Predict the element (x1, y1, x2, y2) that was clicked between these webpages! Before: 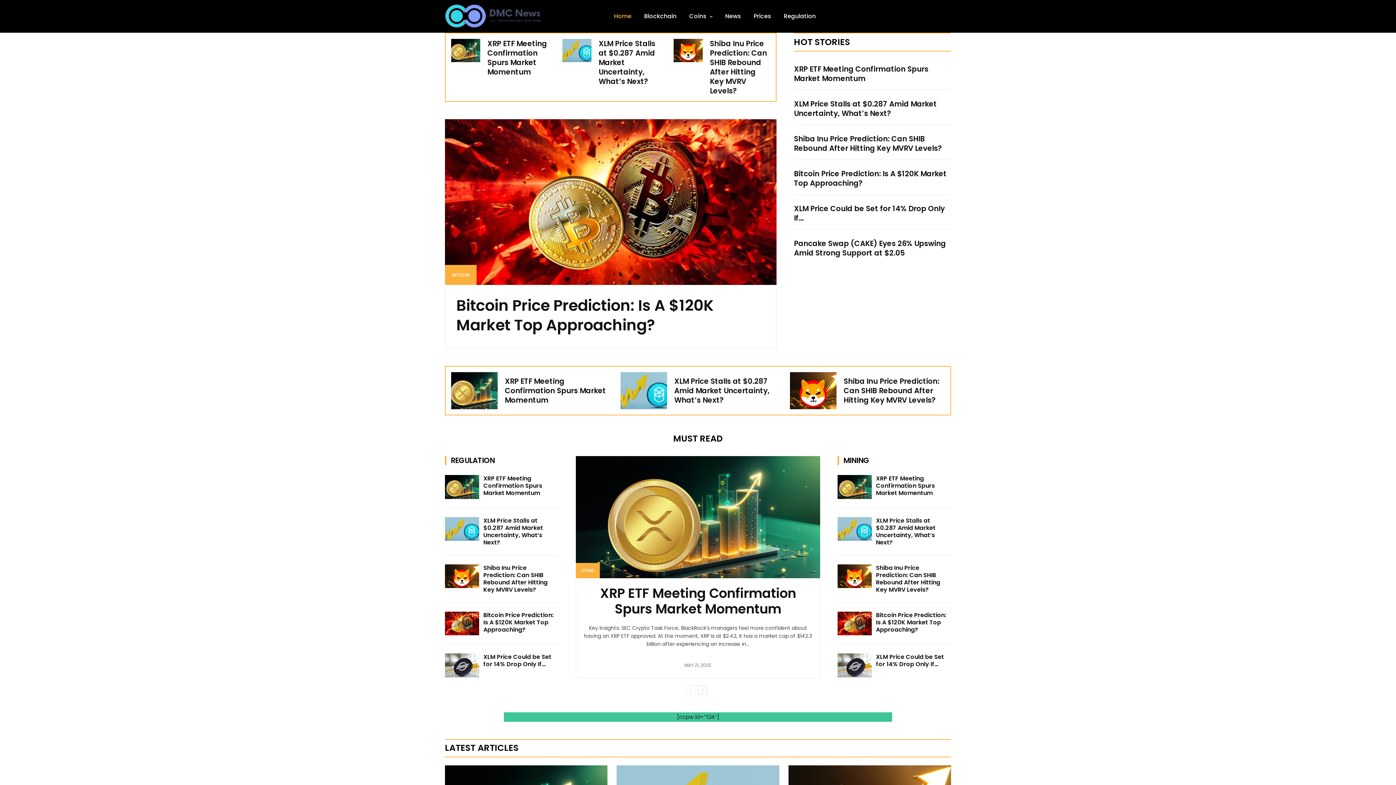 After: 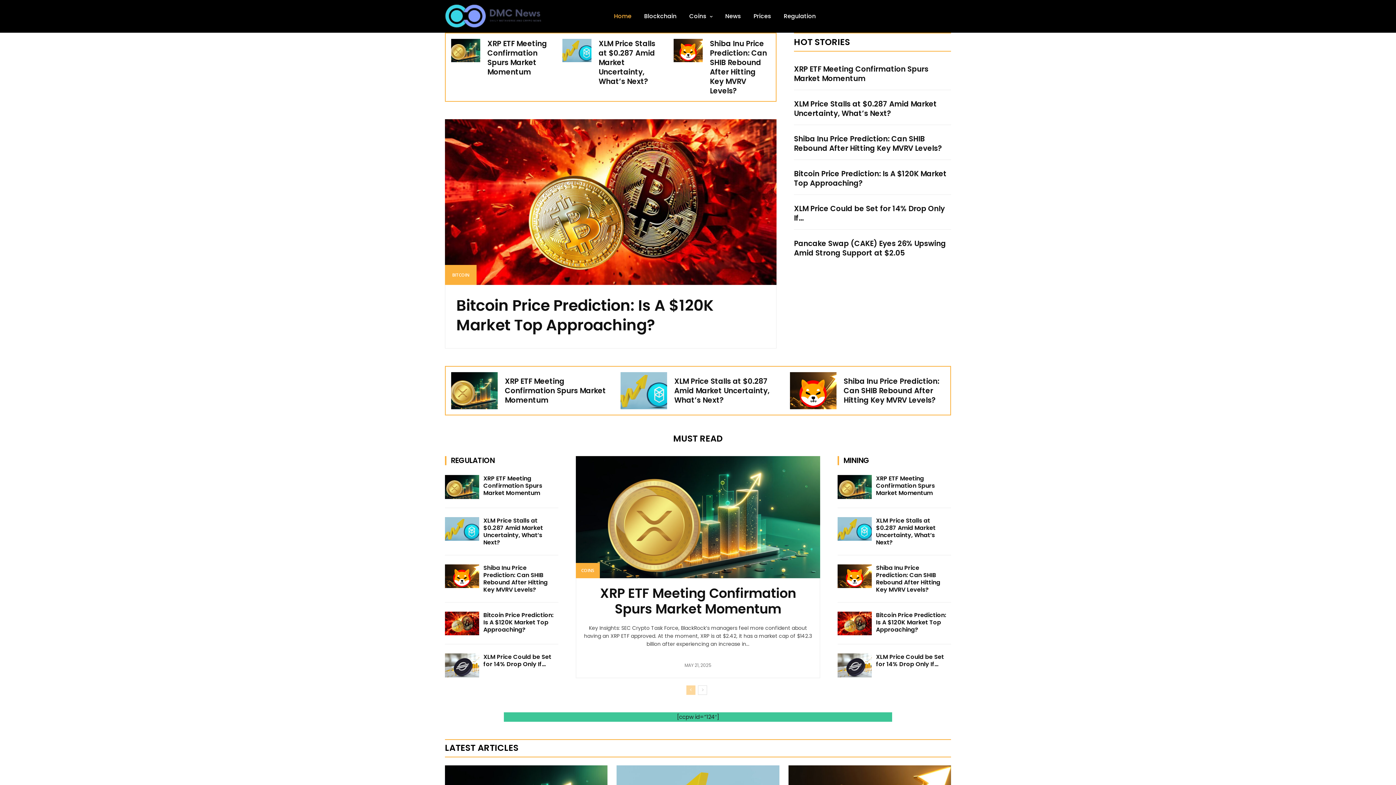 Action: label: prev-page bbox: (686, 685, 695, 695)